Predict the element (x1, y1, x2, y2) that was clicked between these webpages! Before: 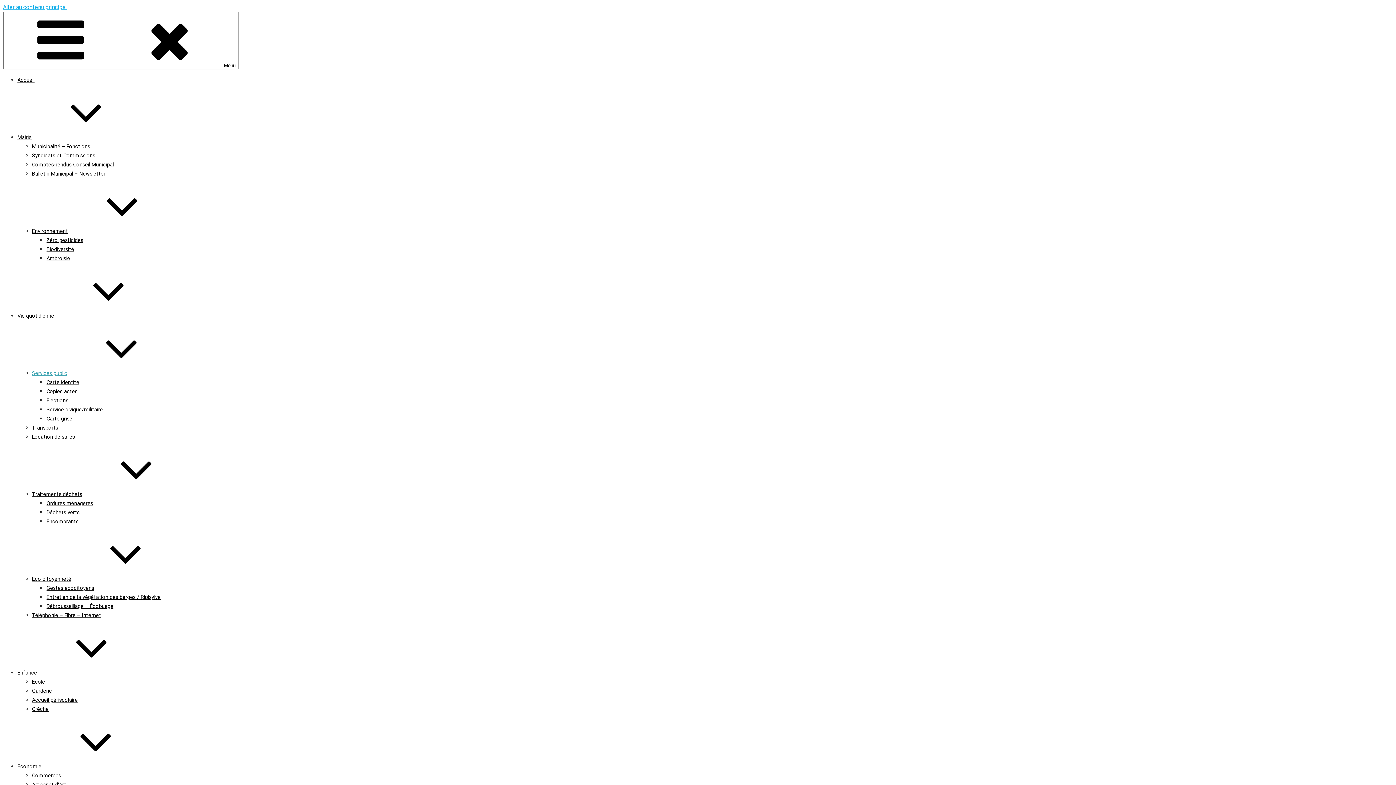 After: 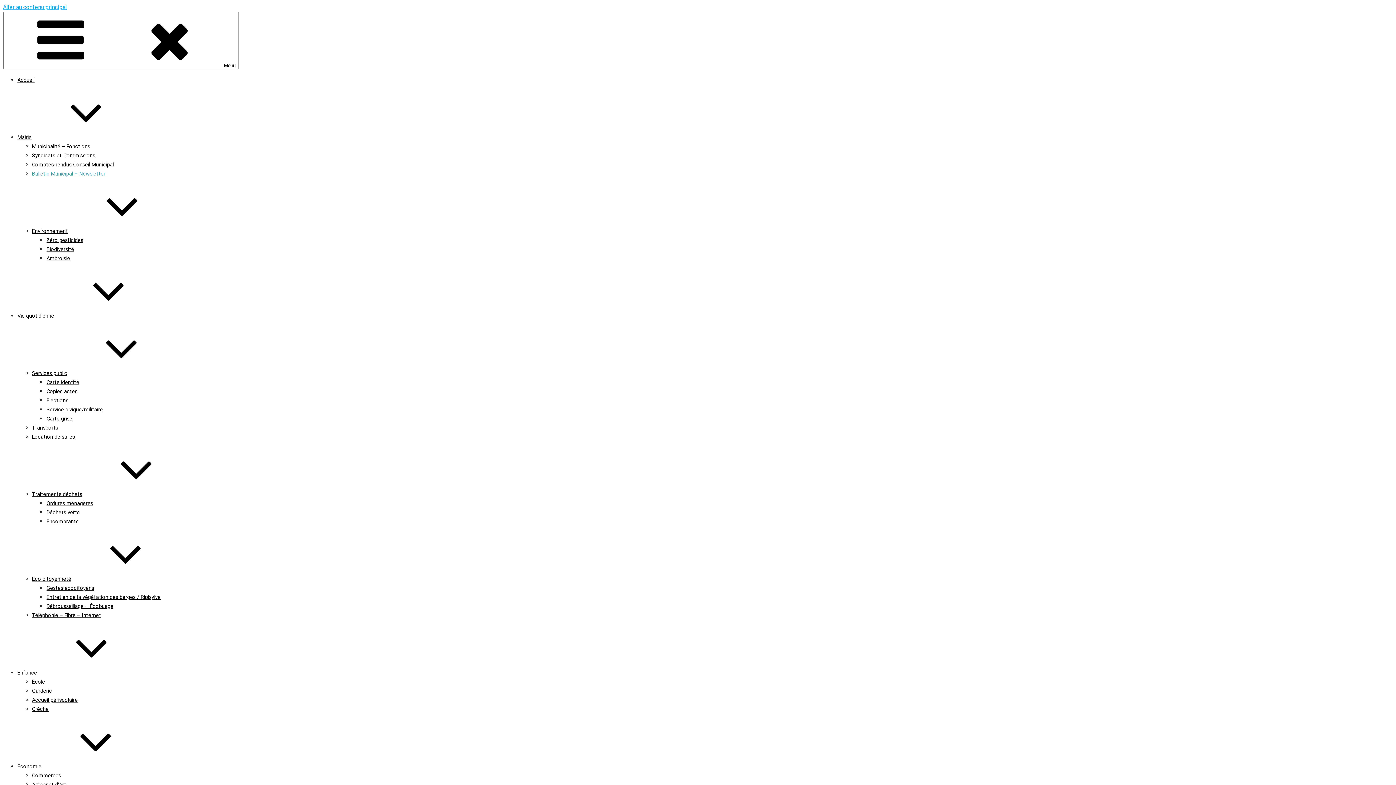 Action: label: Bulletin Municipal – Newsletter bbox: (32, 170, 105, 177)